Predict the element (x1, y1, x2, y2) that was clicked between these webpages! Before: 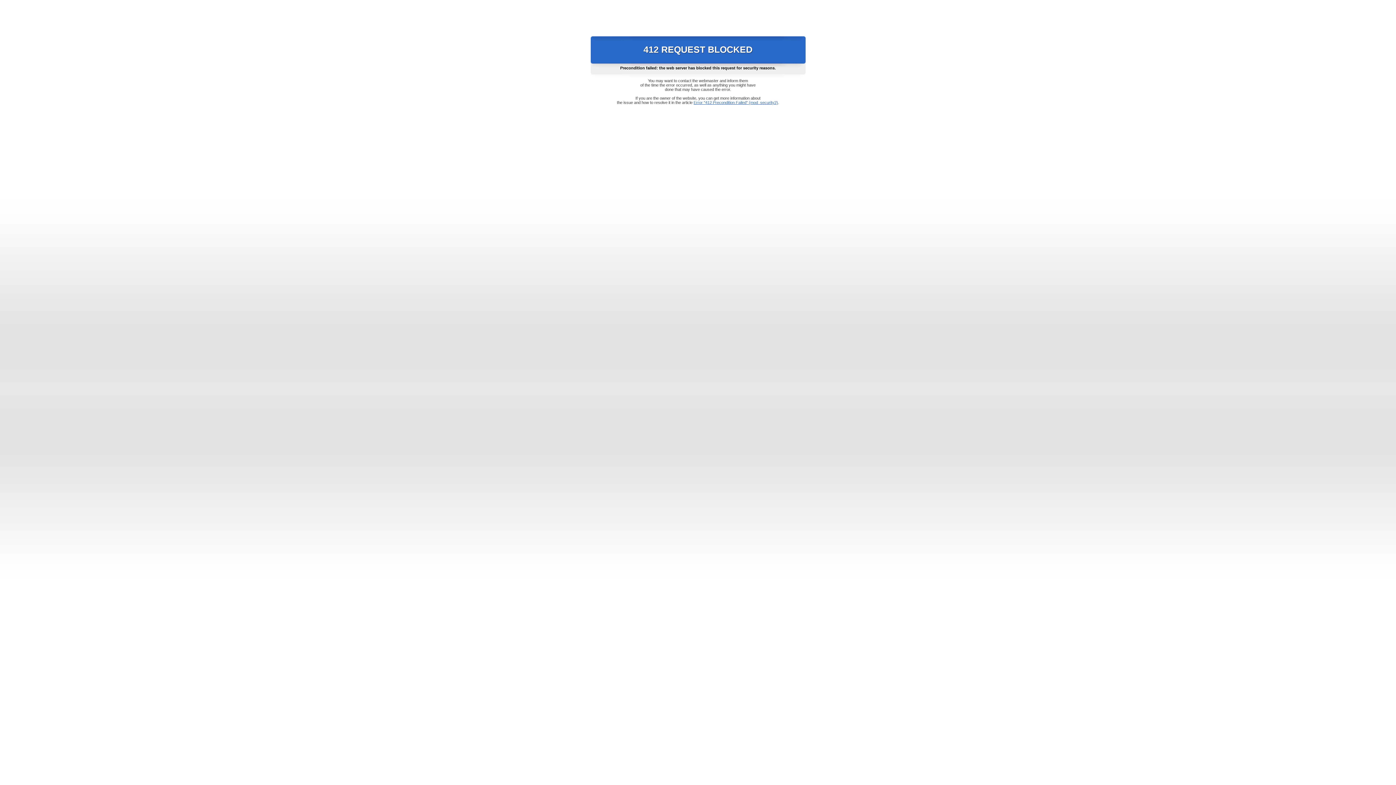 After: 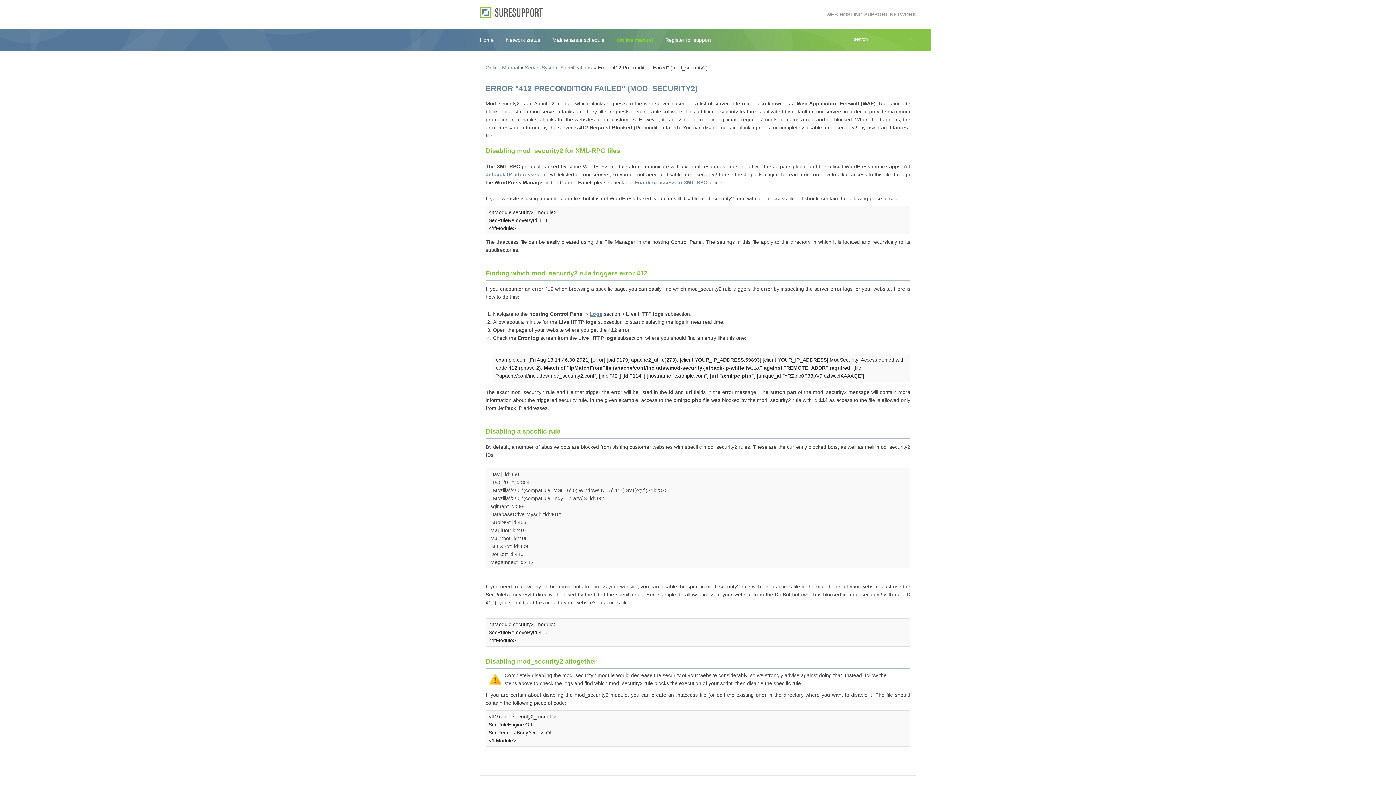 Action: bbox: (693, 100, 778, 104) label: Error "412 Precondition Failed" (mod_security2)